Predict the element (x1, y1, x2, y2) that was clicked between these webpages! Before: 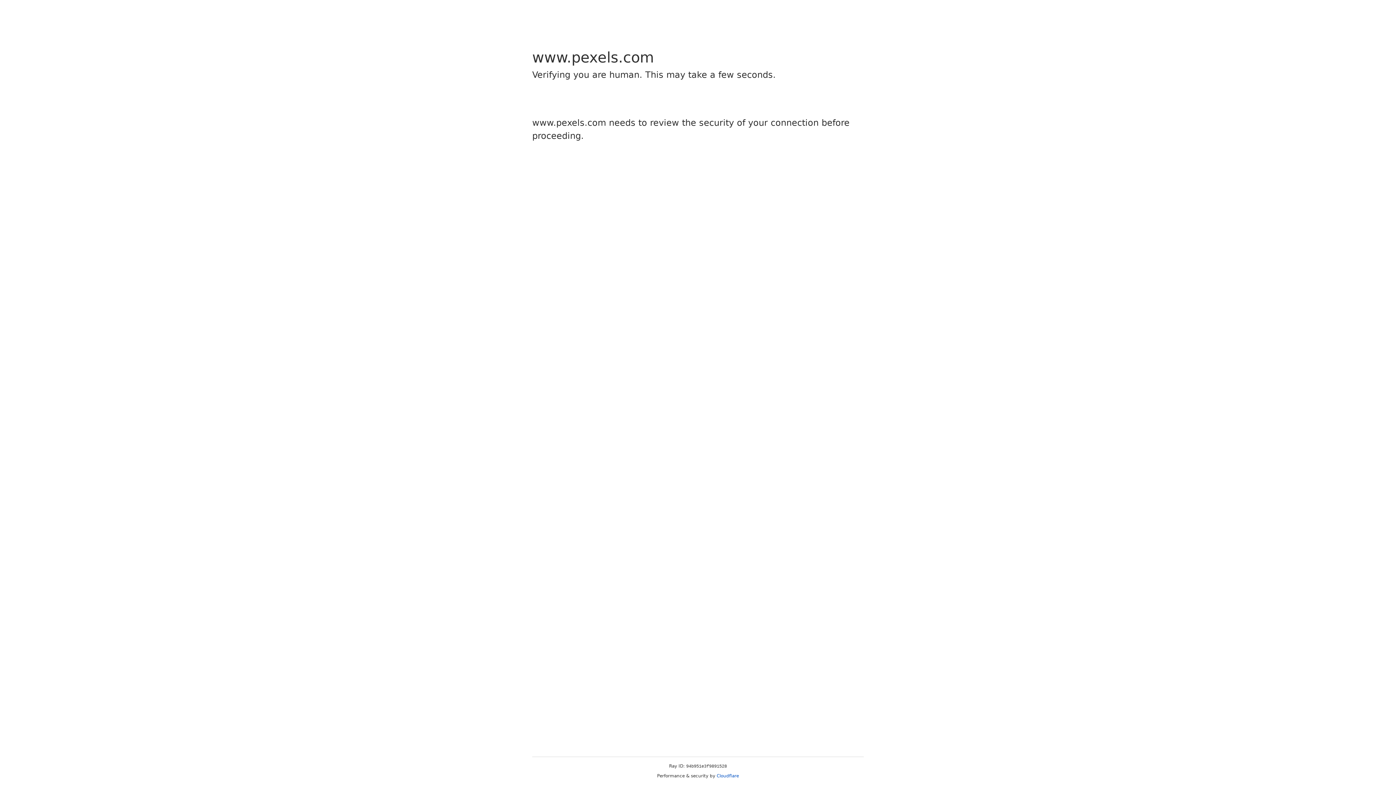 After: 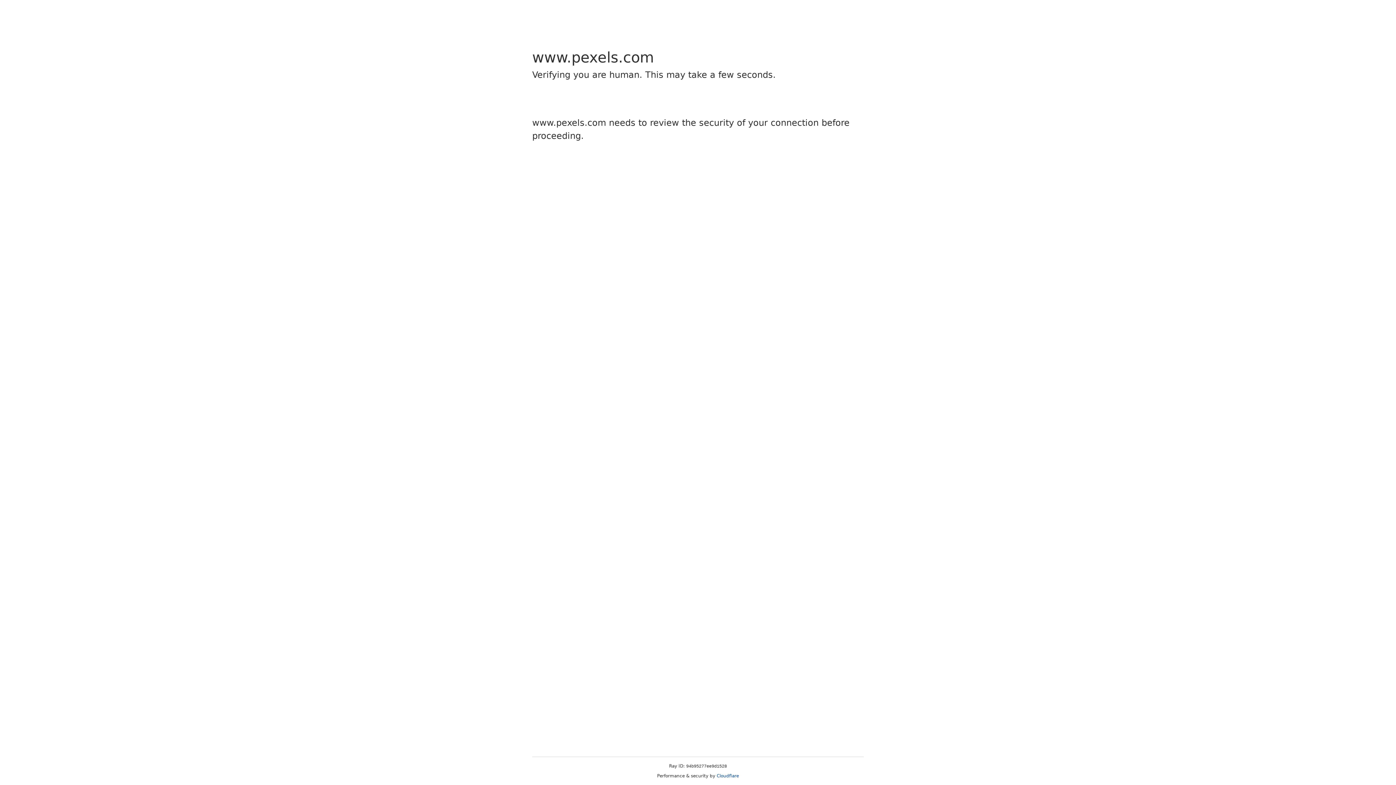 Action: bbox: (716, 773, 739, 778) label: Cloudflare